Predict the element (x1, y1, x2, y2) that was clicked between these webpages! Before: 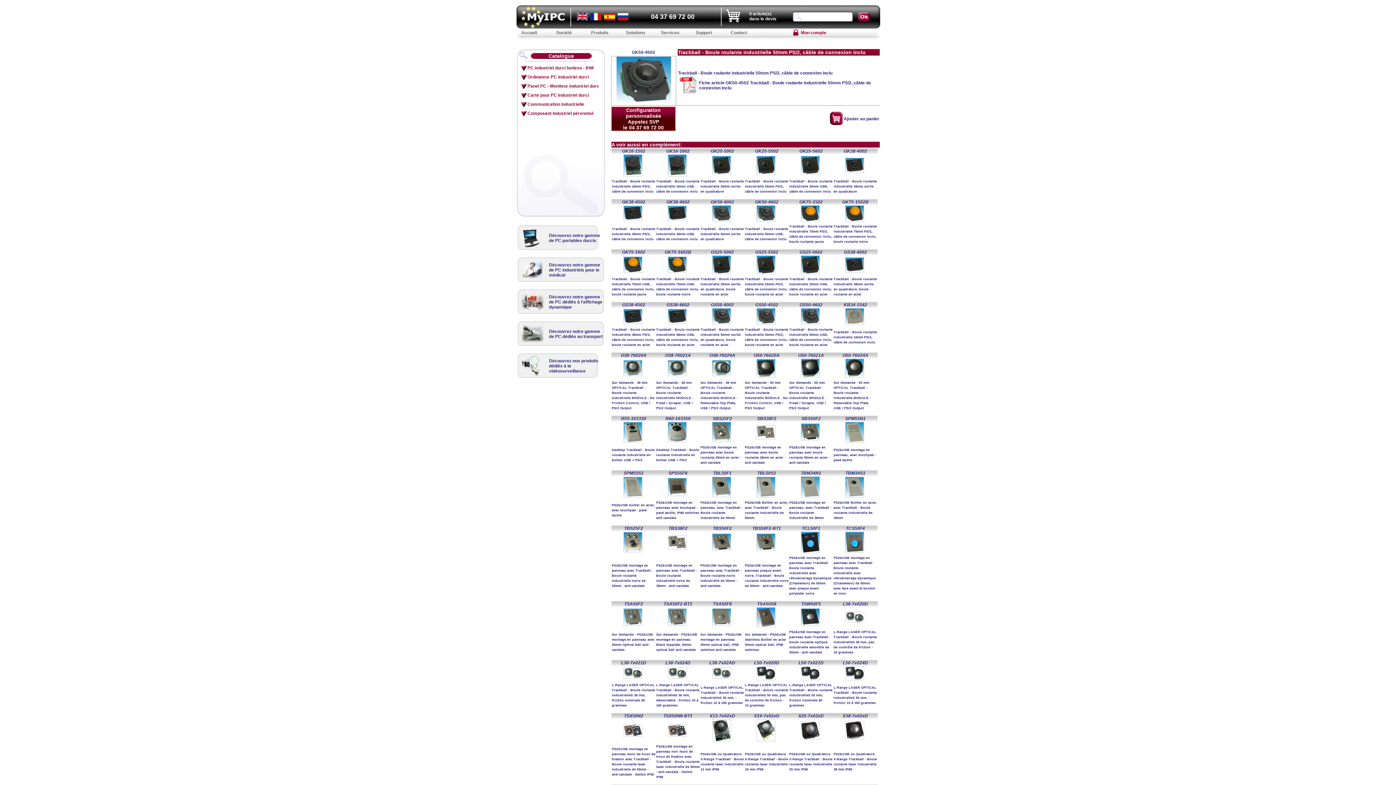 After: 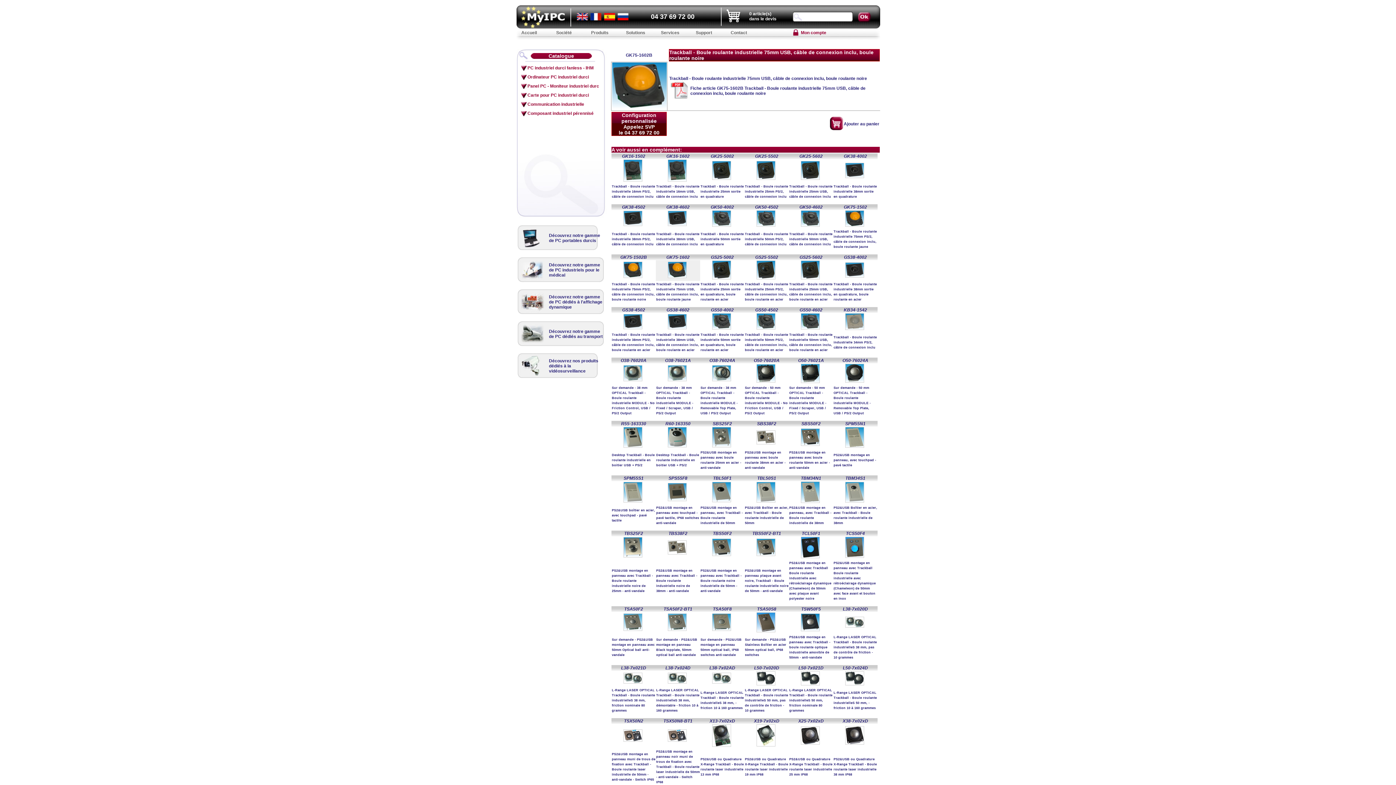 Action: bbox: (667, 268, 686, 274)